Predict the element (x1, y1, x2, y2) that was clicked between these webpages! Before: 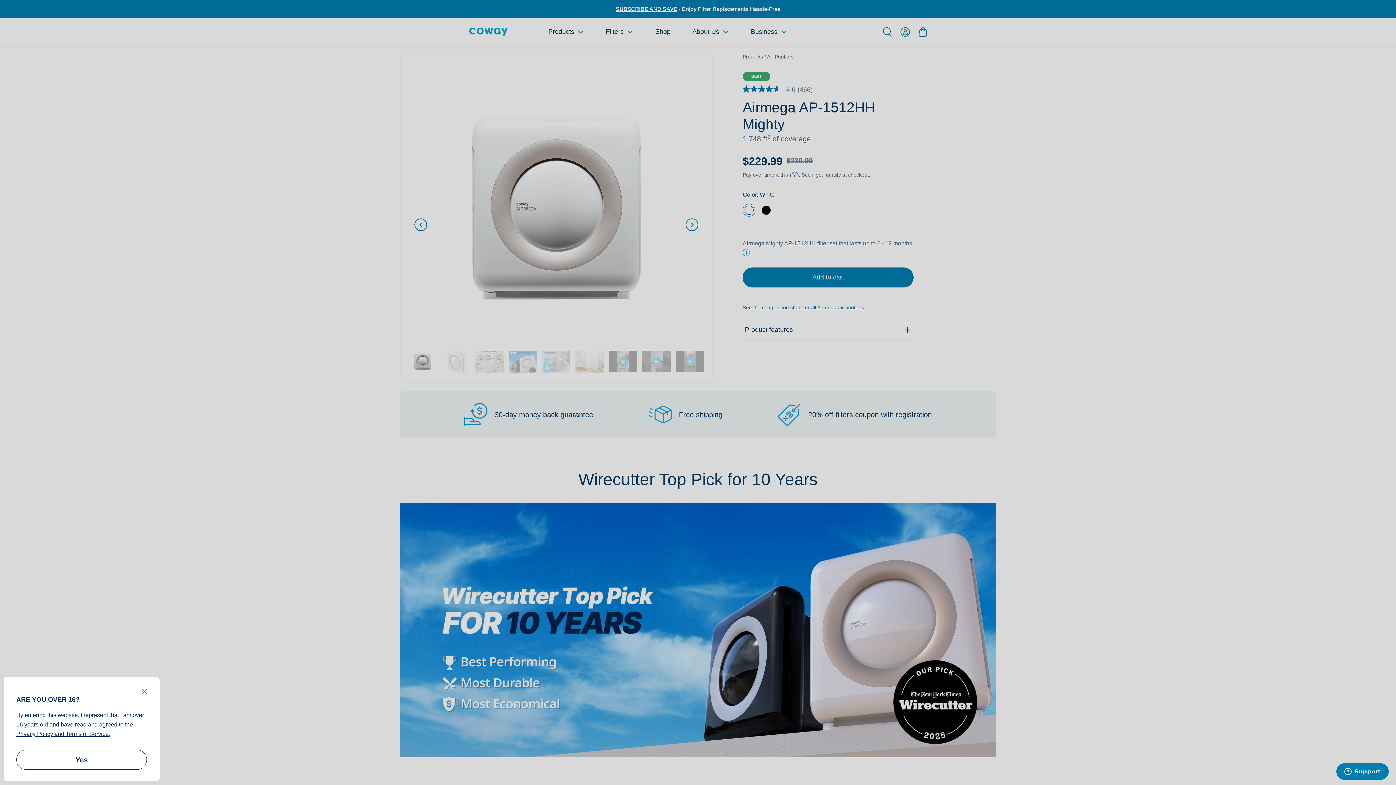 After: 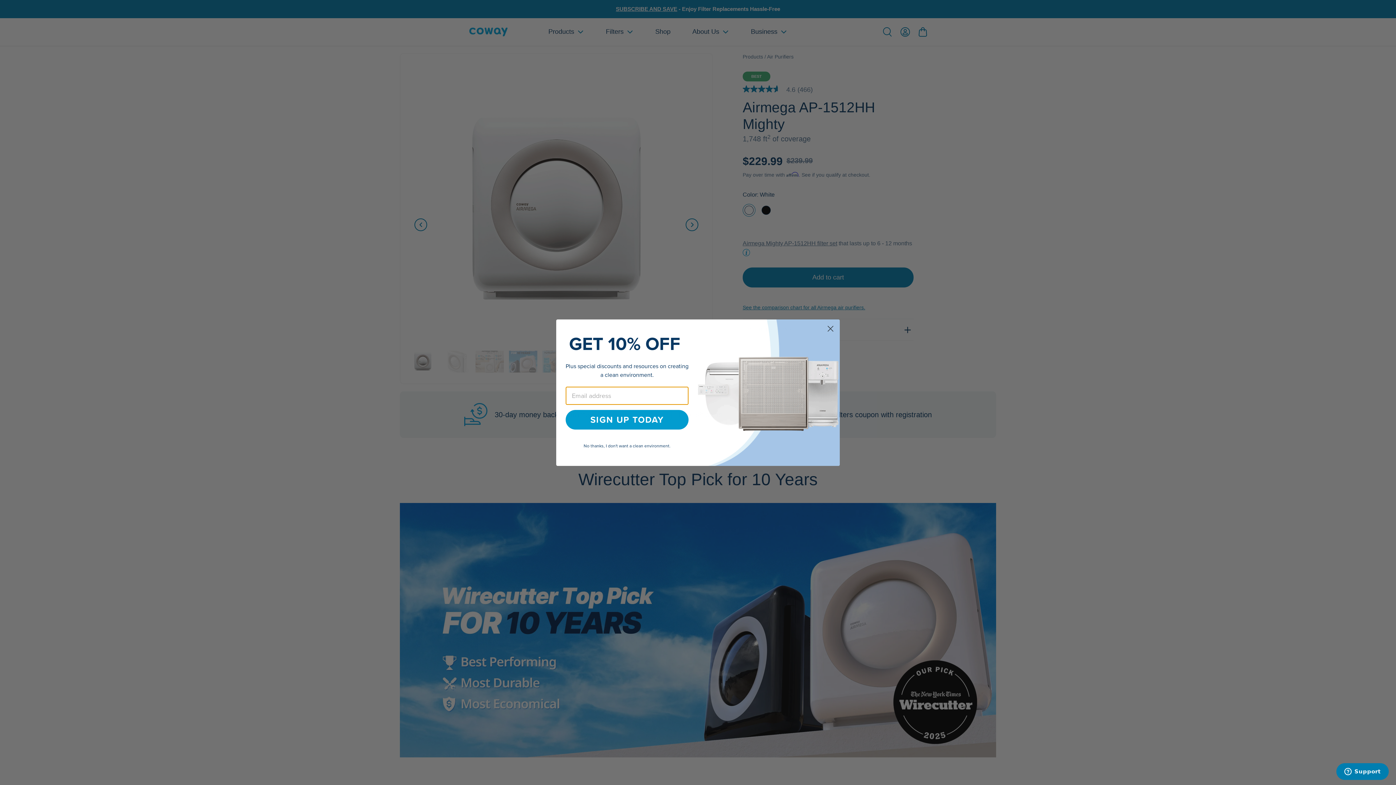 Action: label: Close bbox: (139, 687, 149, 697)